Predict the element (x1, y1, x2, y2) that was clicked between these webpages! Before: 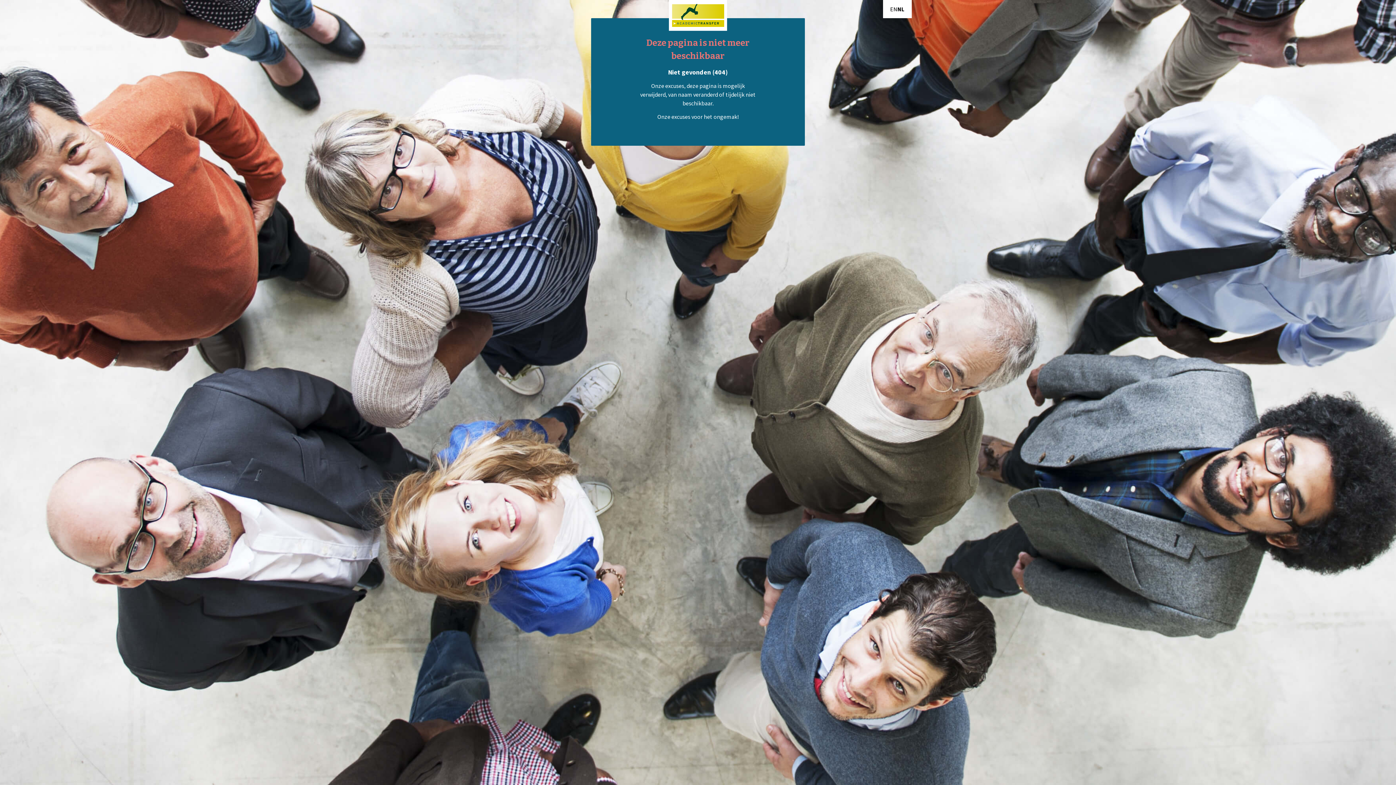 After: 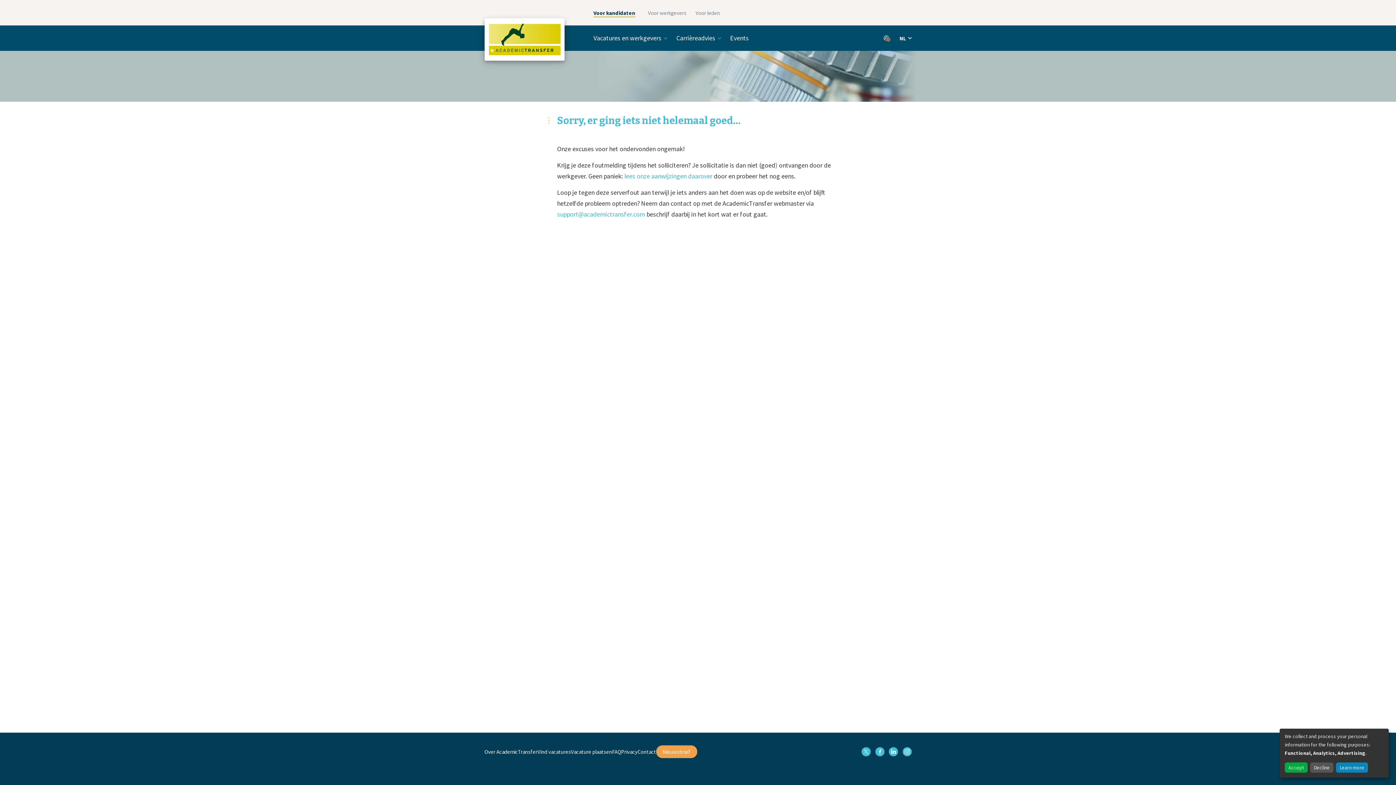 Action: bbox: (669, 0, 727, 30)